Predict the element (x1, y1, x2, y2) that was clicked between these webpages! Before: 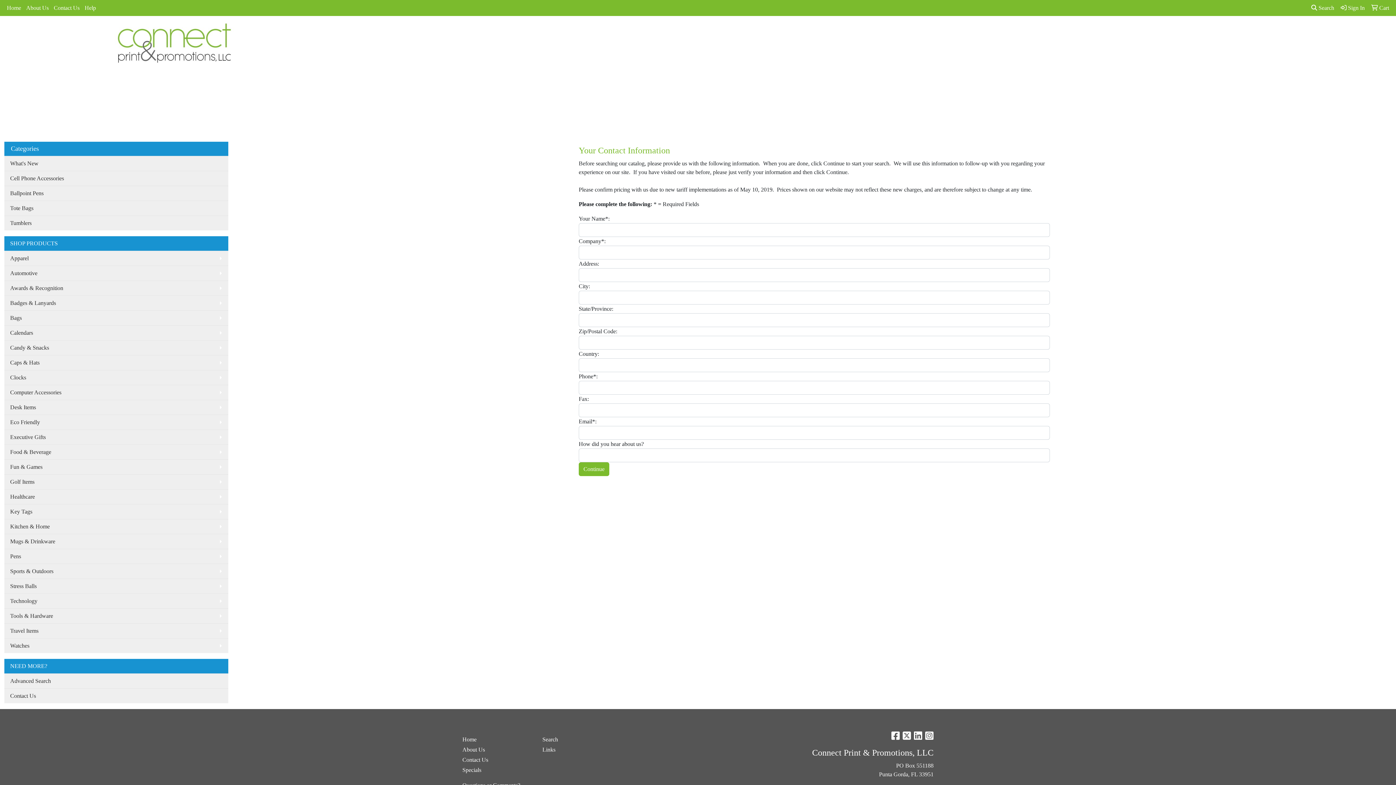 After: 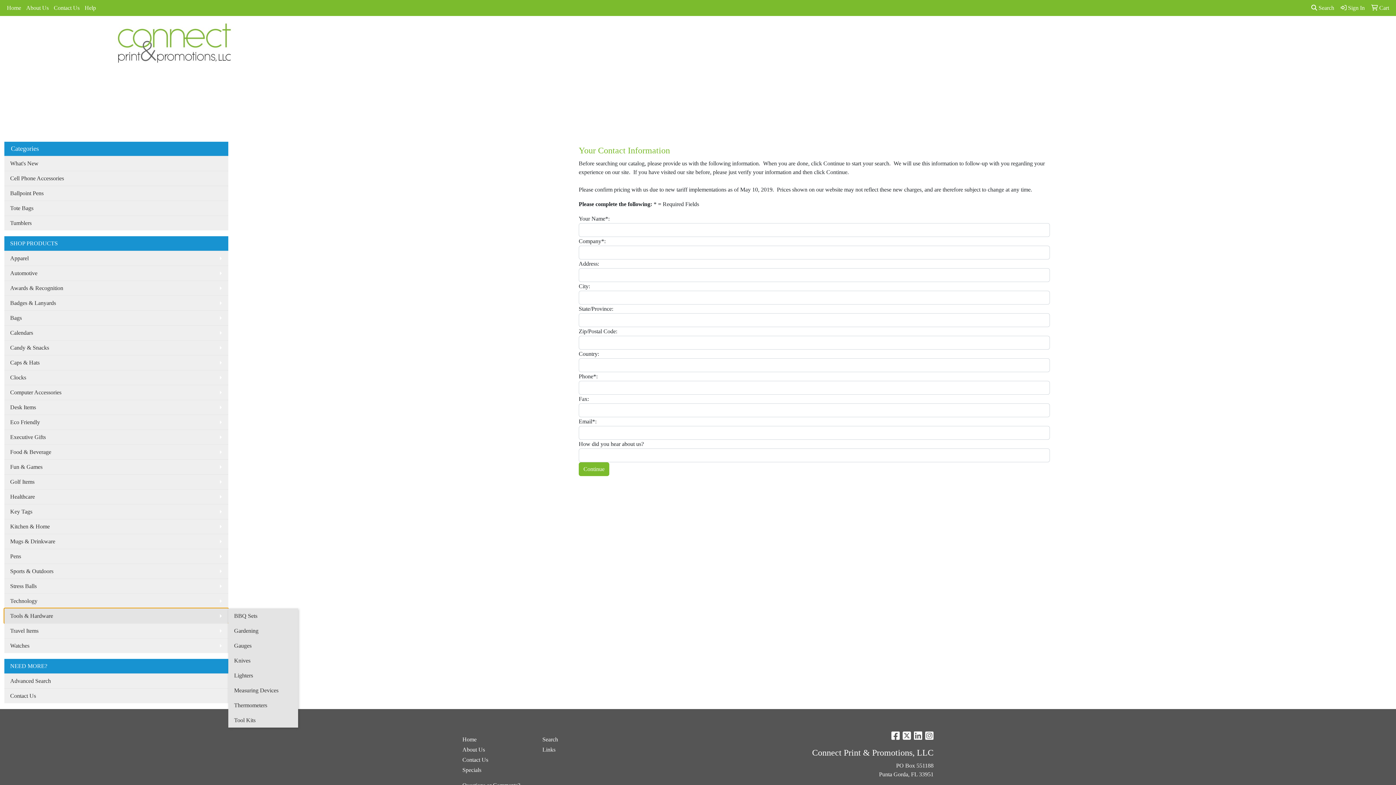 Action: label: Tools & Hardware bbox: (4, 608, 228, 623)